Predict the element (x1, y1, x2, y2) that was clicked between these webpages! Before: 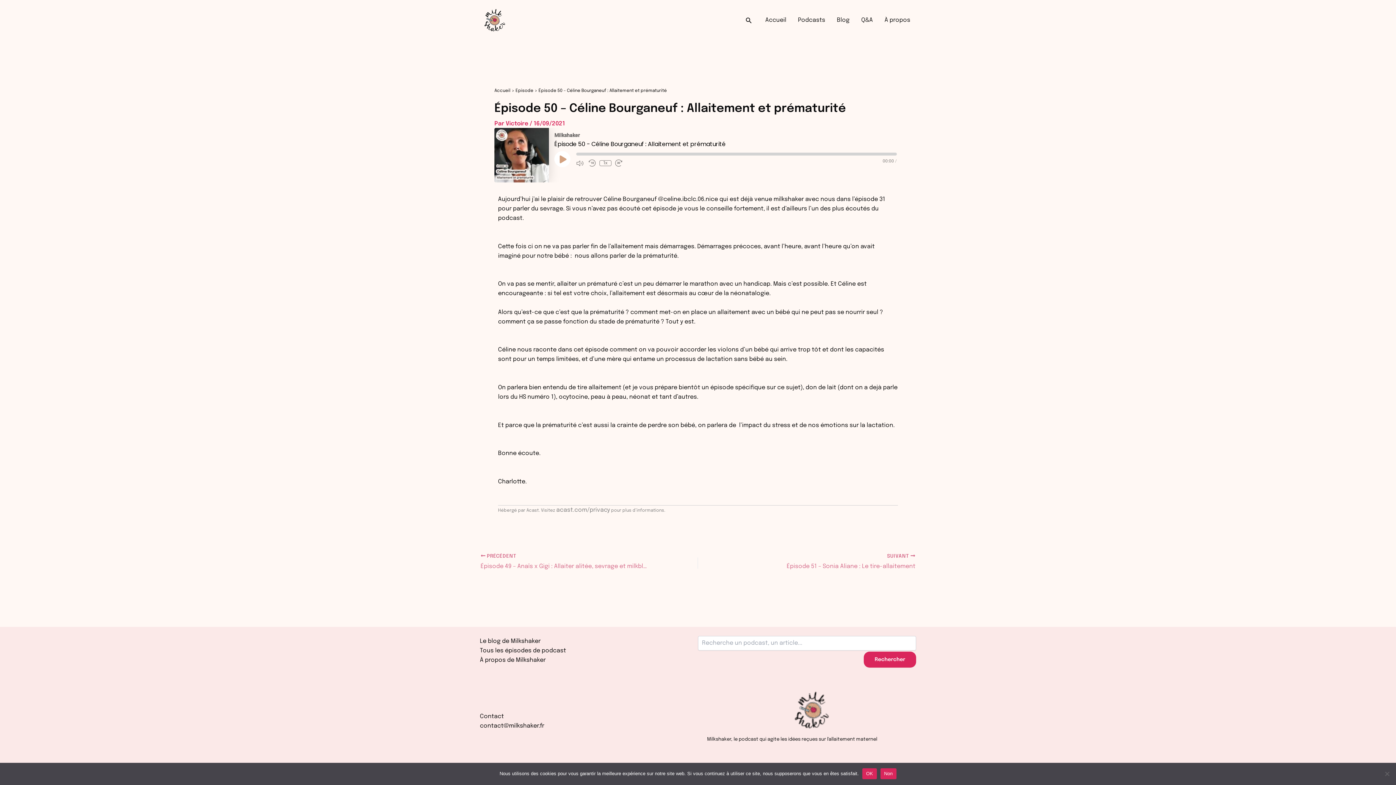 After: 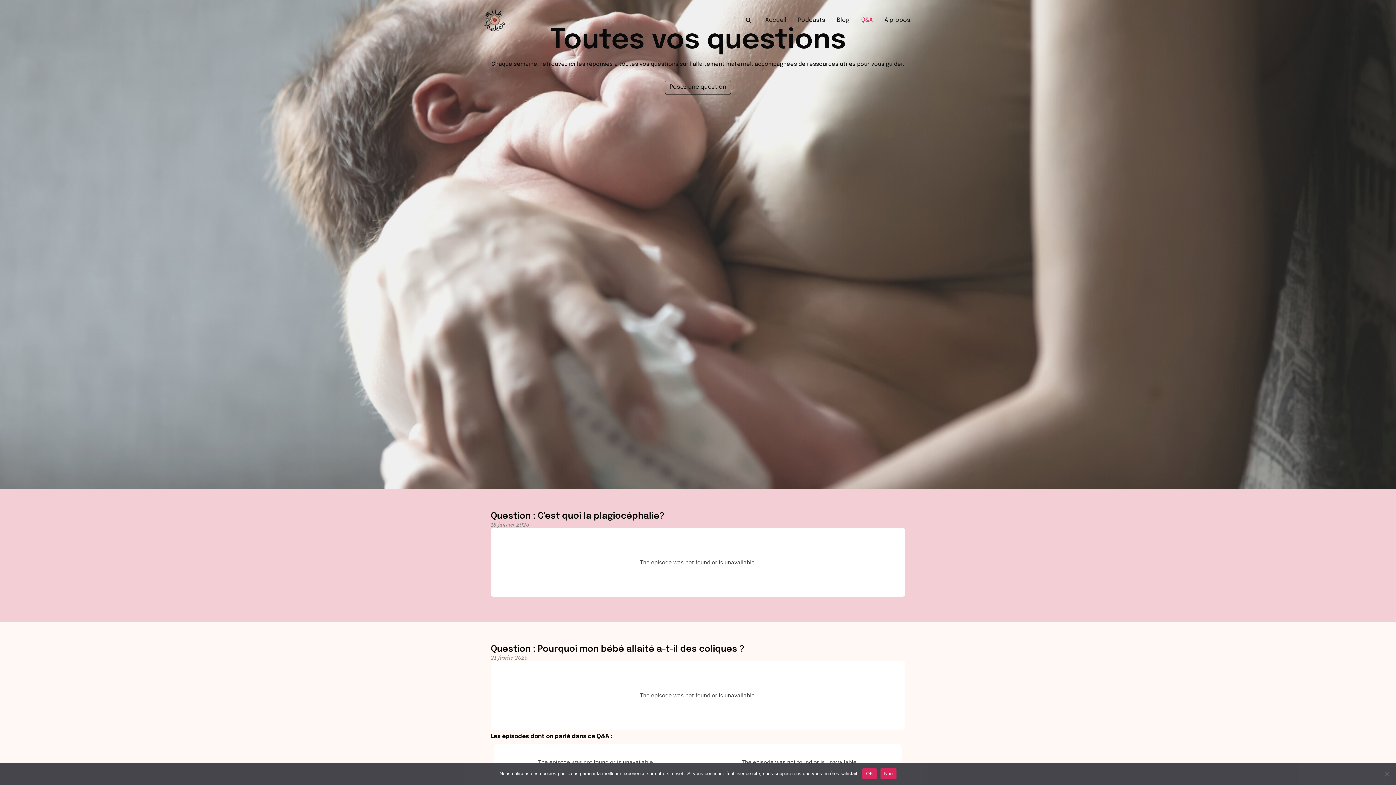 Action: label: Q&A bbox: (855, 5, 878, 34)